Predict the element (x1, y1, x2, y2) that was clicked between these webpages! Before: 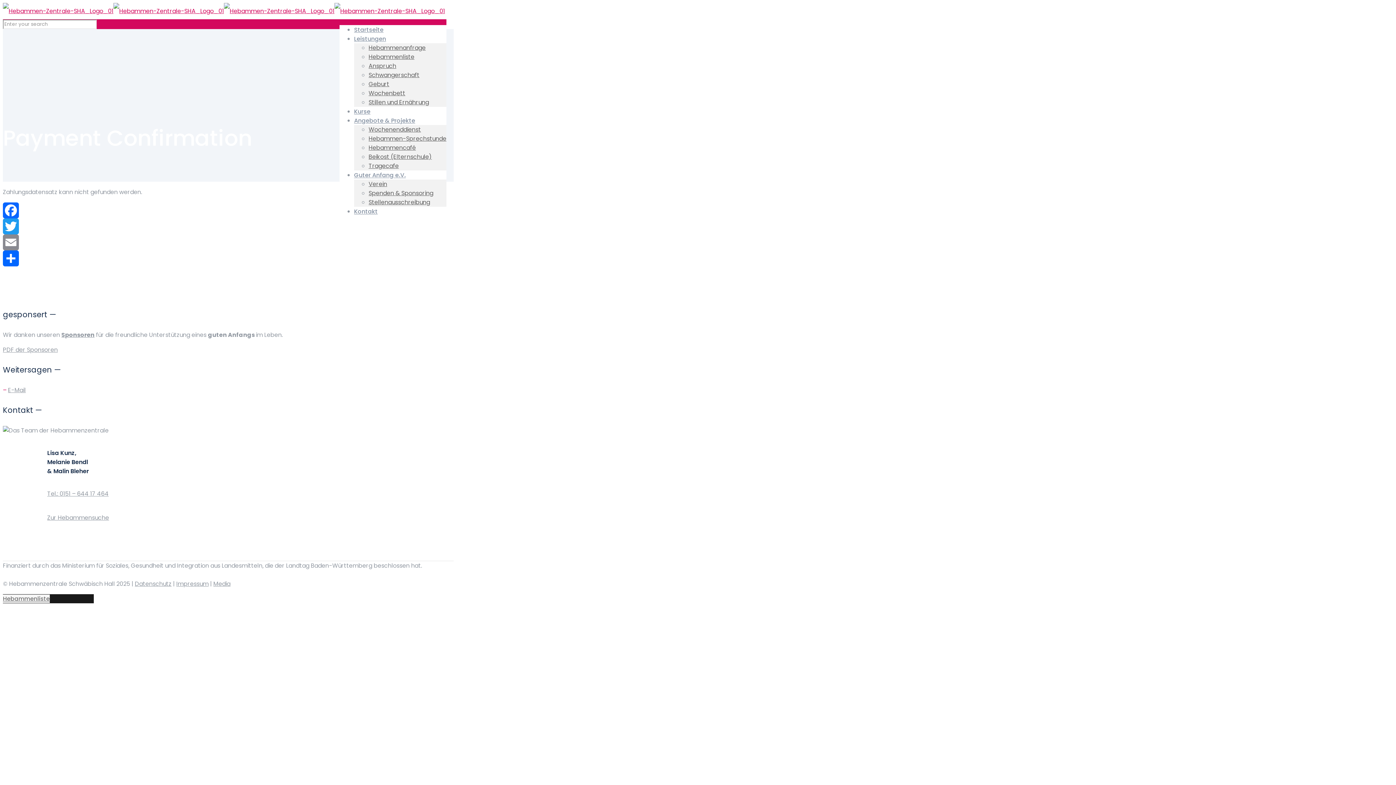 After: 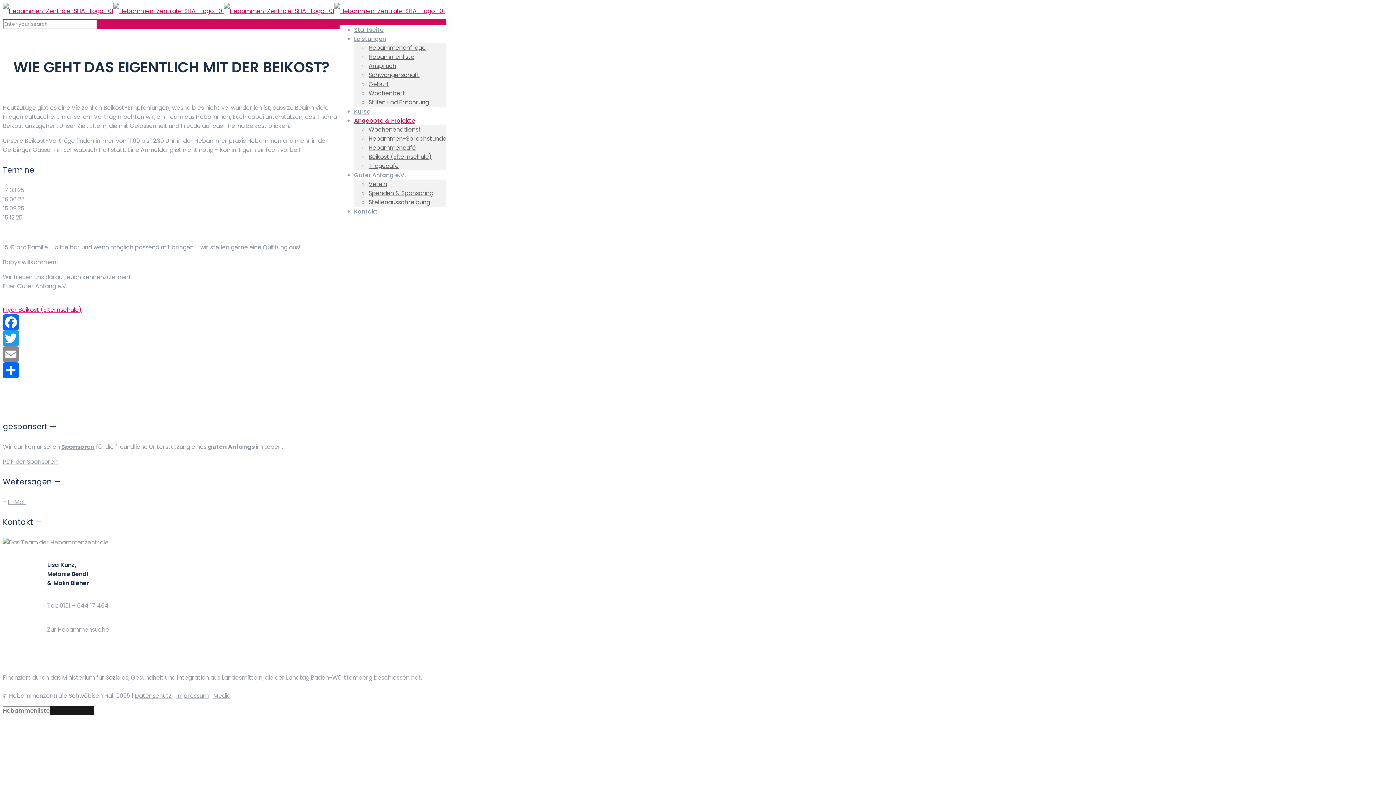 Action: bbox: (368, 152, 432, 161) label: Beikost (Elternschule)